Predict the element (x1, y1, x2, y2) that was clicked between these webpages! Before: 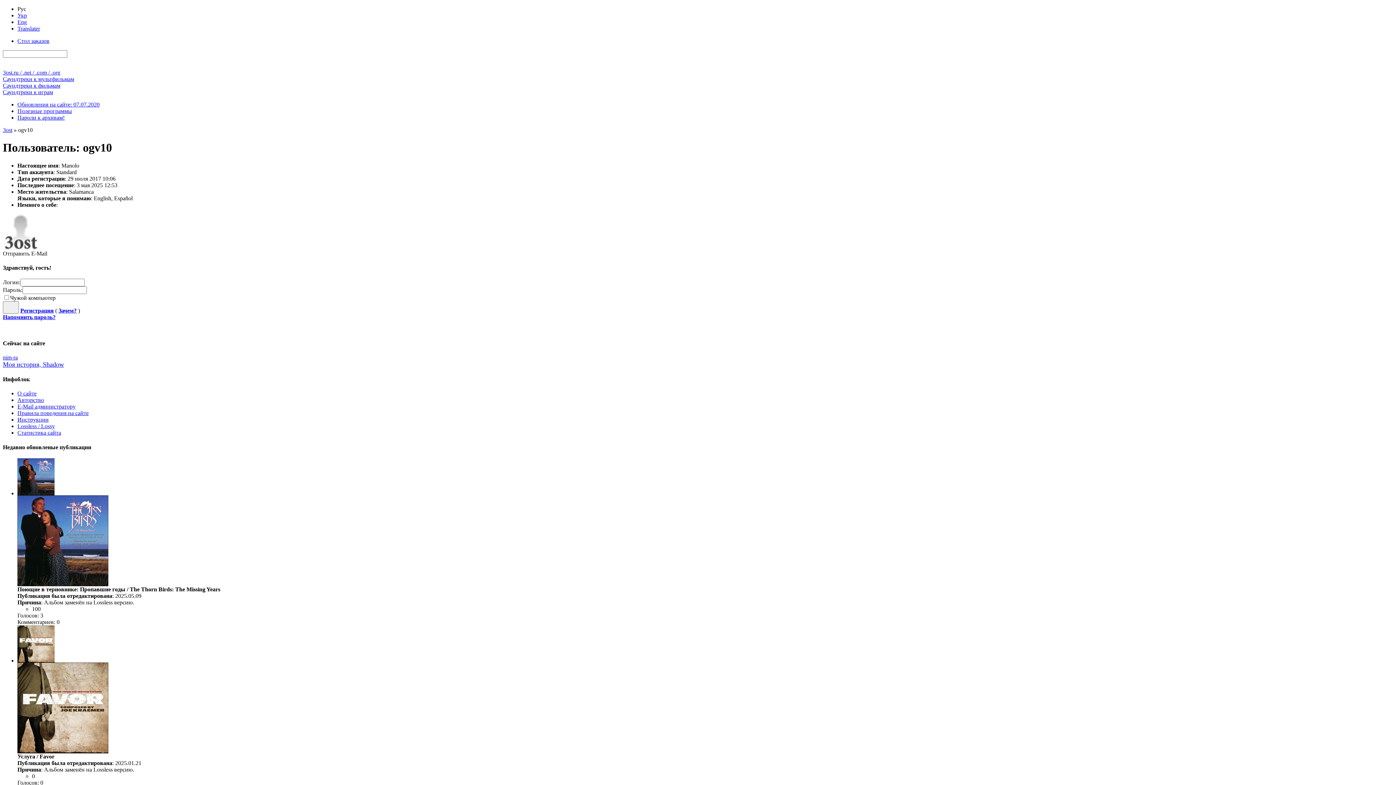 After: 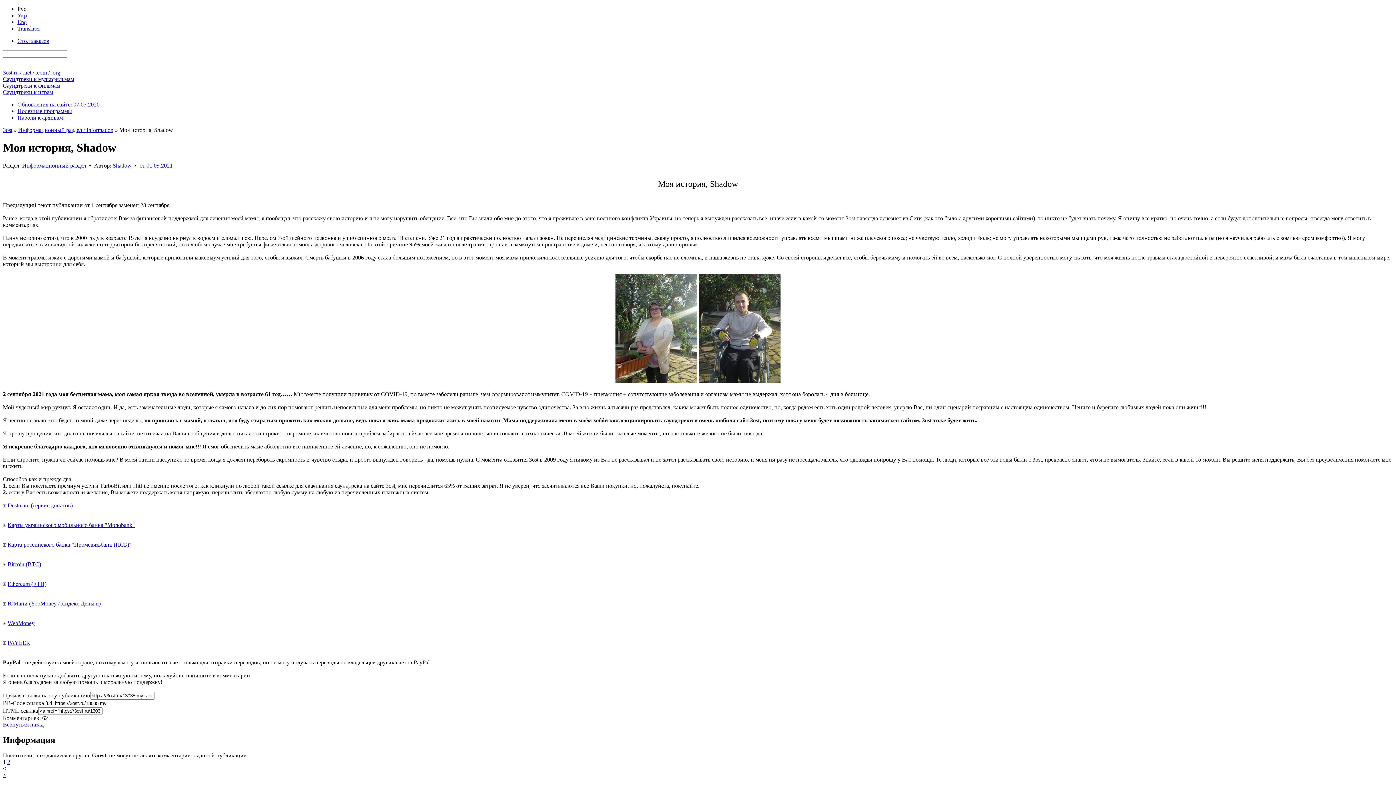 Action: label: Моя история, Shadow bbox: (2, 361, 1393, 368)